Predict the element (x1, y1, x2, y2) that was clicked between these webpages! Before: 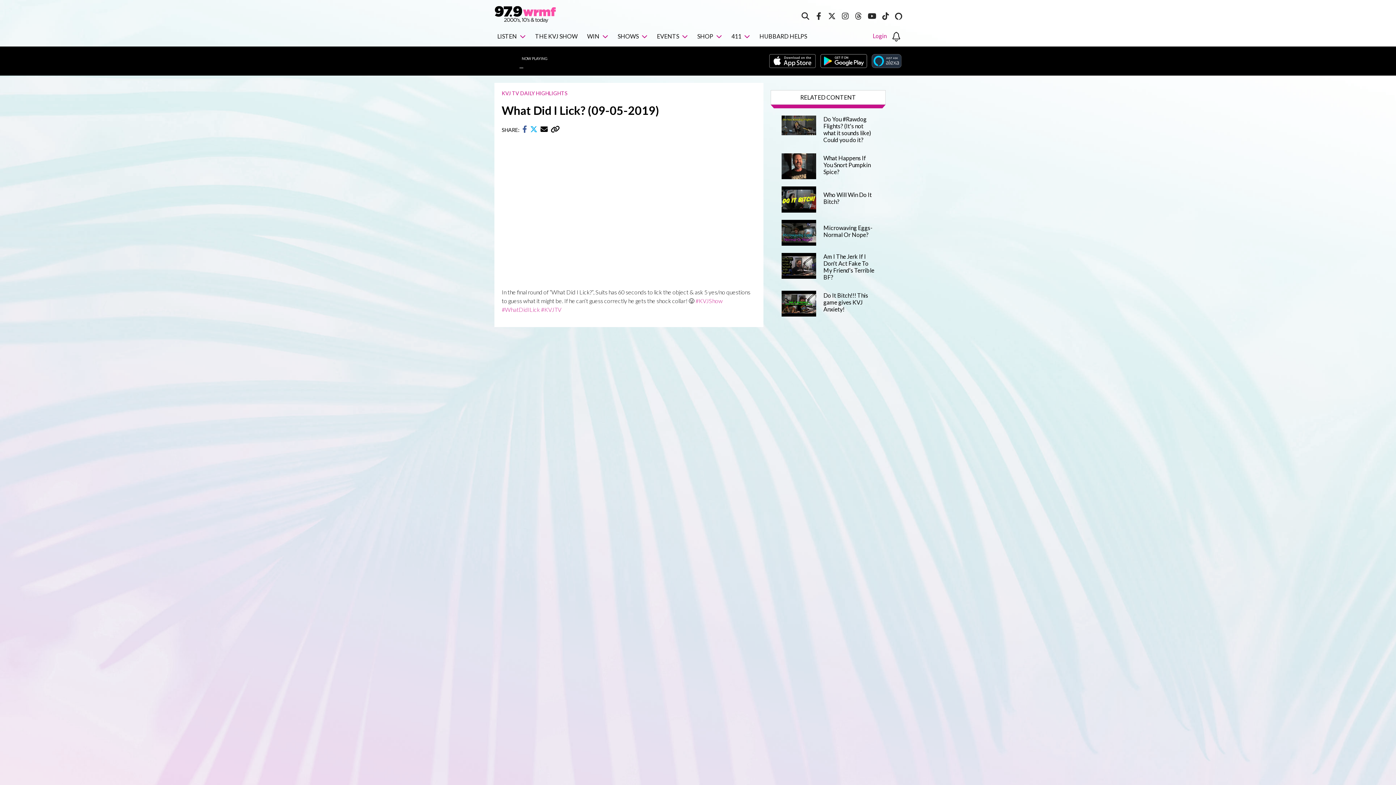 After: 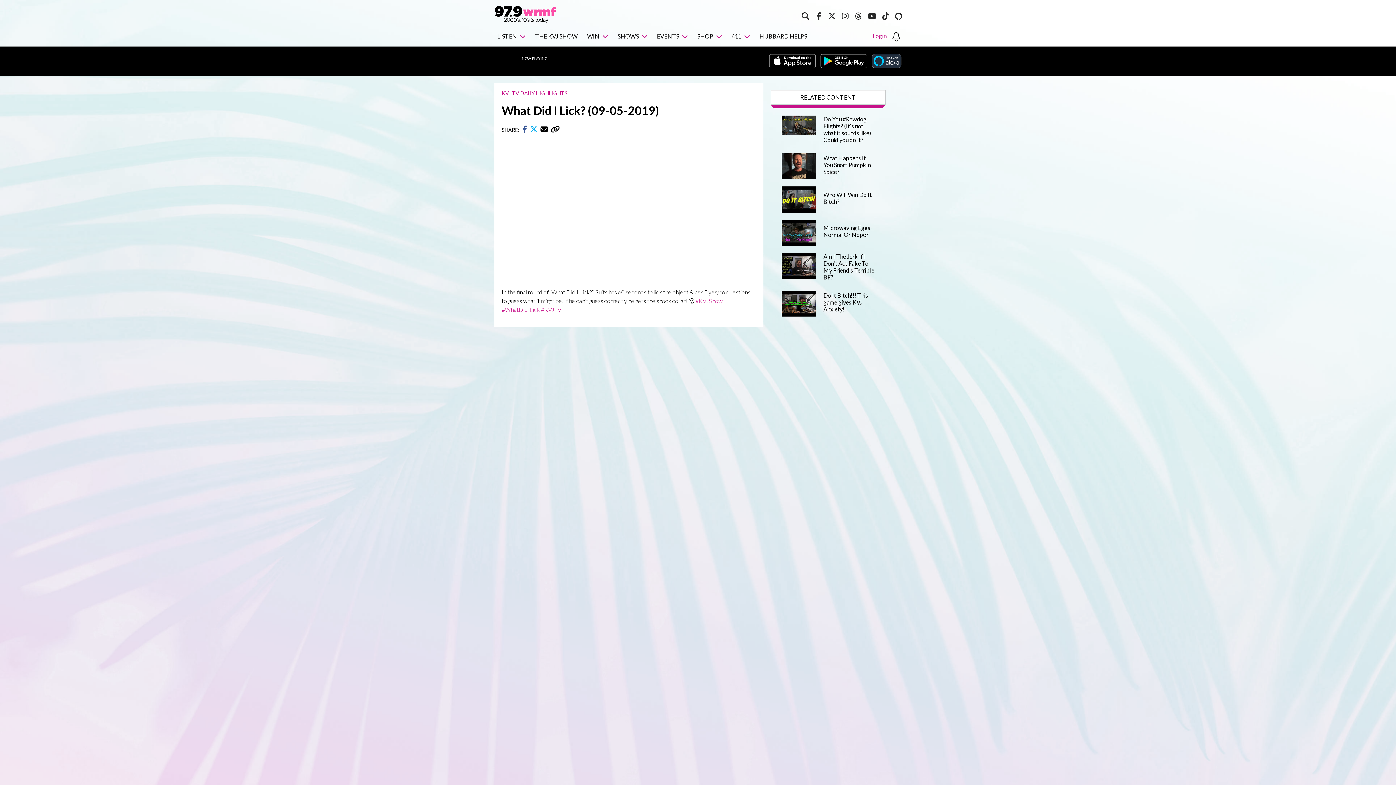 Action: bbox: (817, 54, 867, 68)